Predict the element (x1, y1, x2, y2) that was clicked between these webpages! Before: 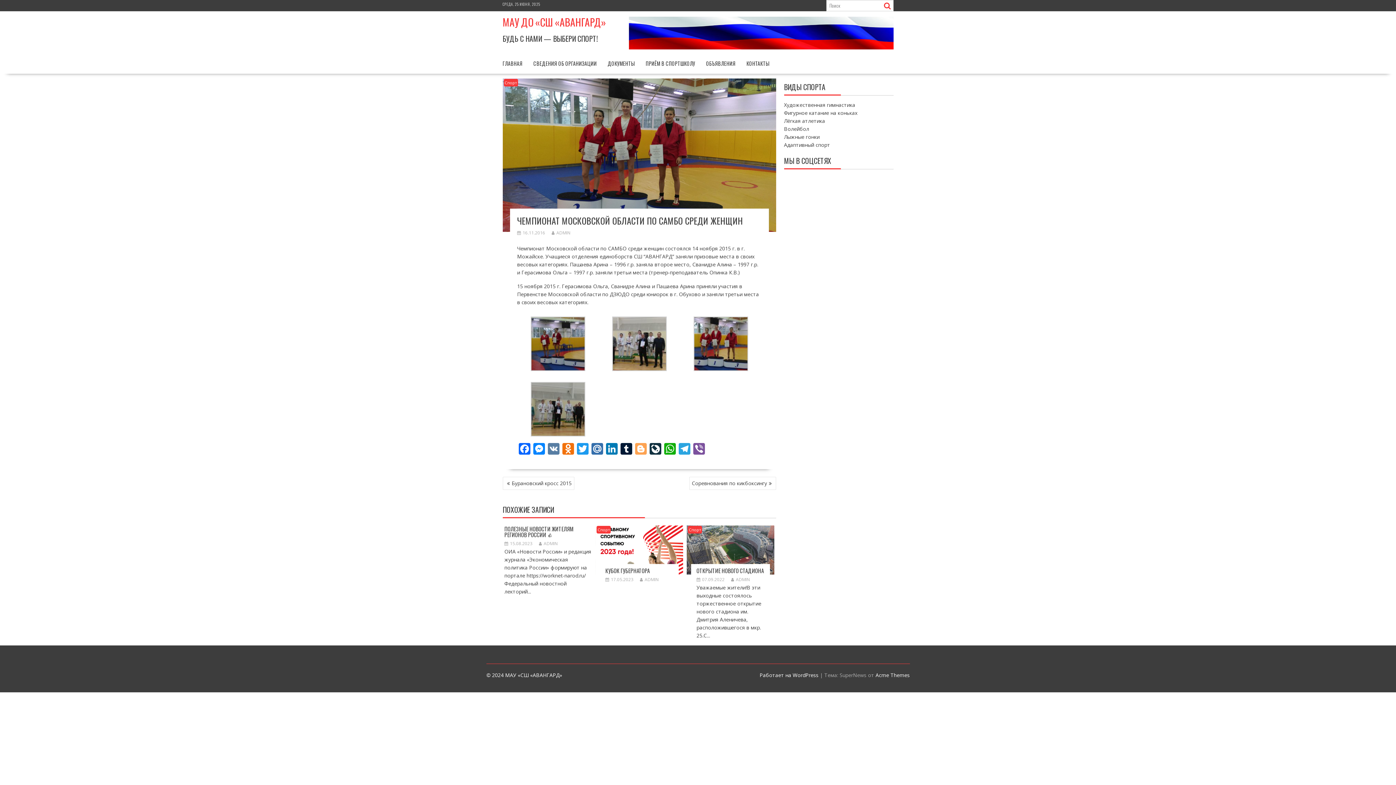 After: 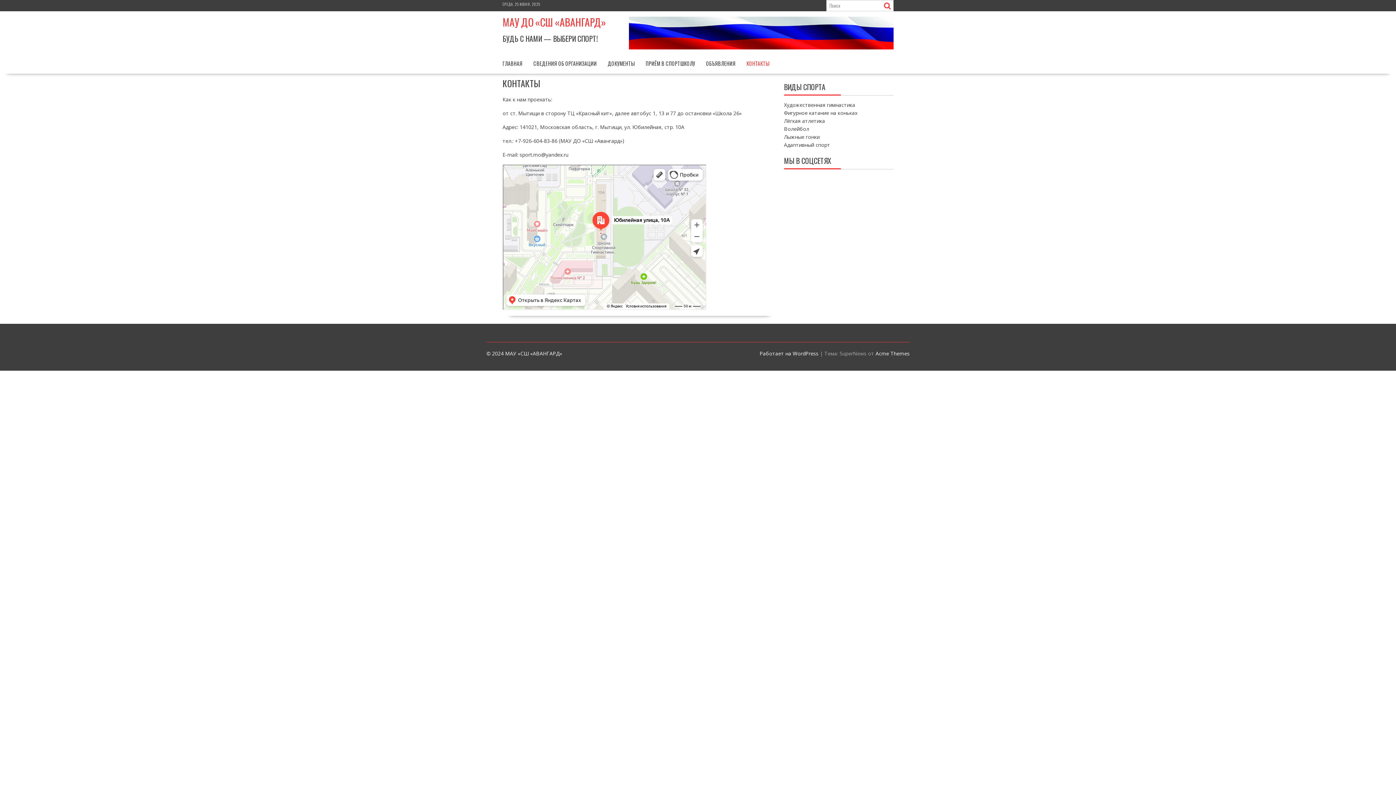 Action: label: КОНТАКТЫ bbox: (741, 54, 775, 72)